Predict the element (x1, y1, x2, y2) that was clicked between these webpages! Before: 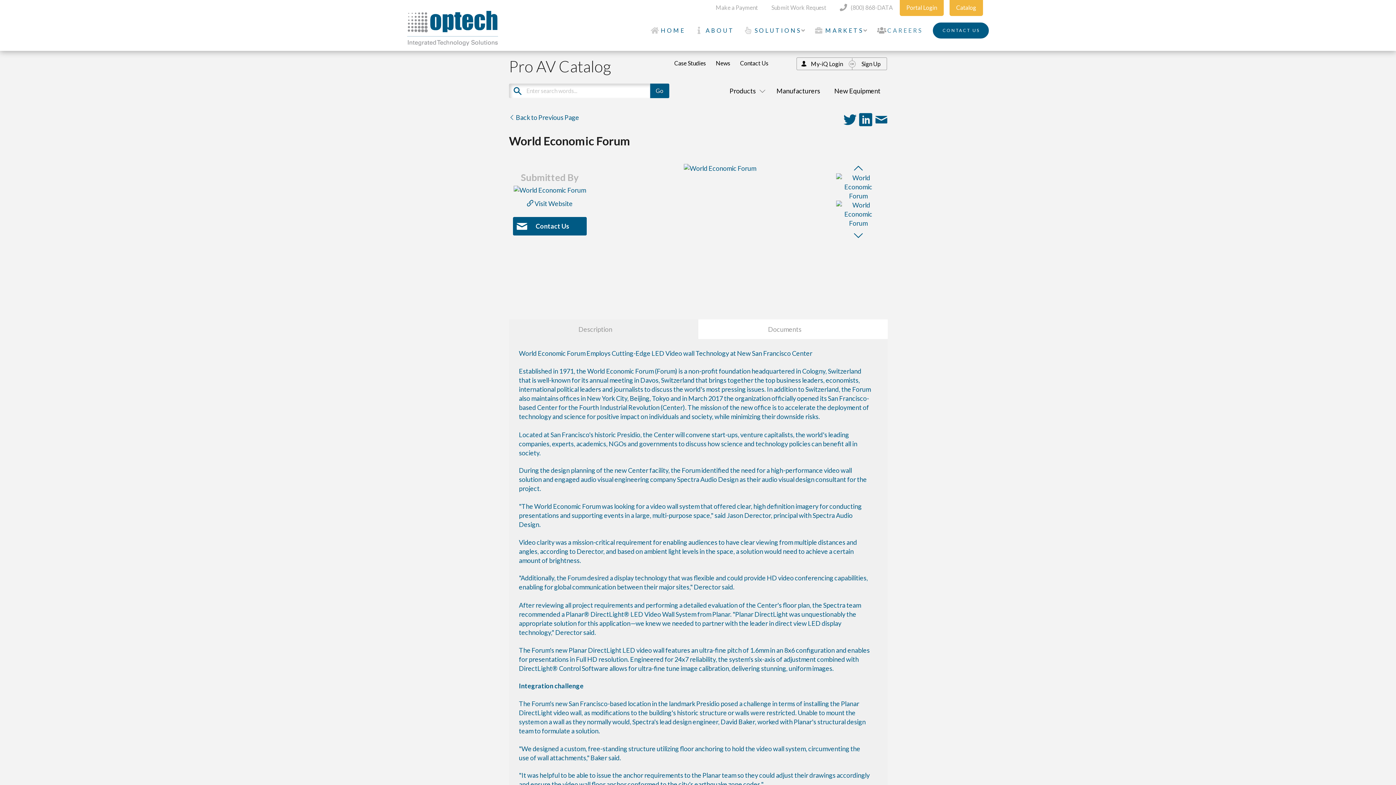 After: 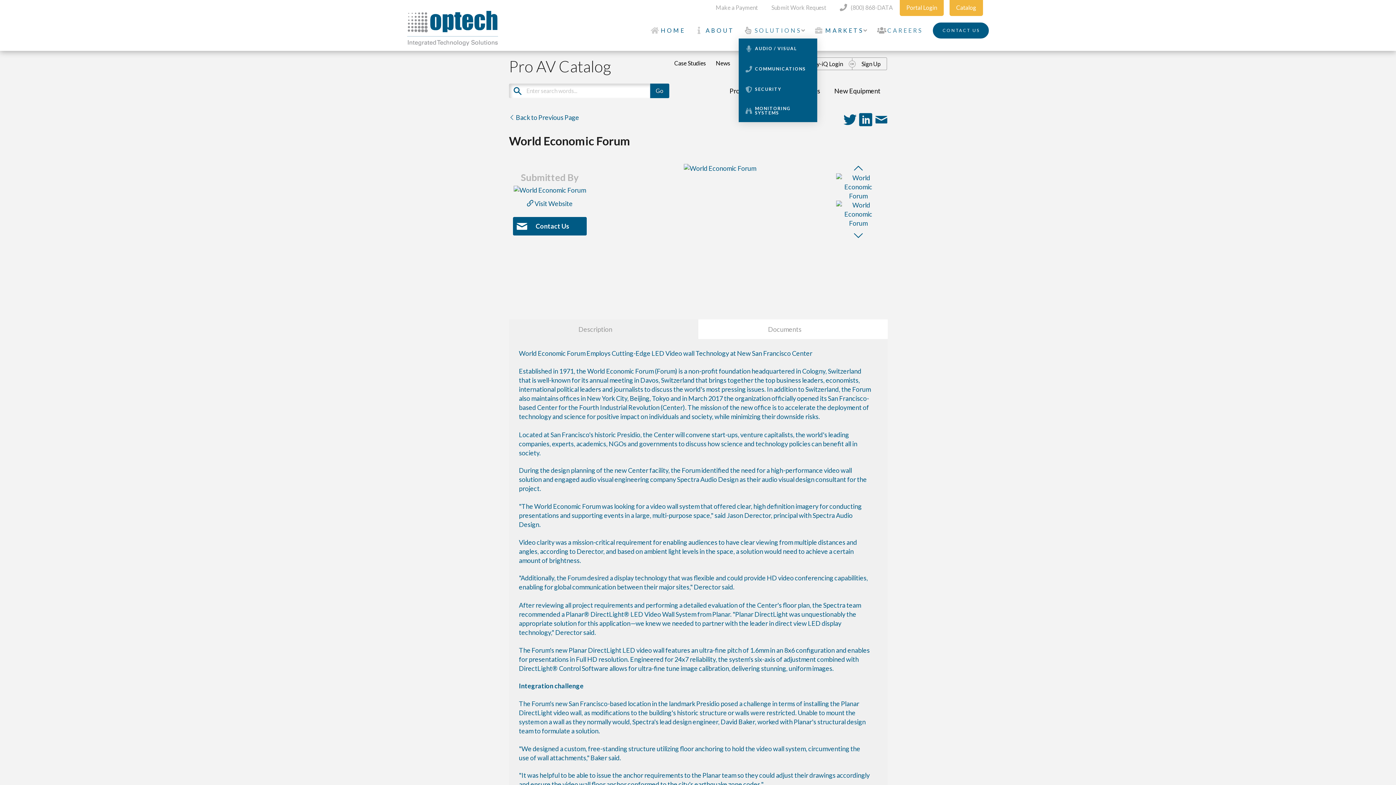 Action: label: SOLUTIONS bbox: (738, 22, 809, 38)